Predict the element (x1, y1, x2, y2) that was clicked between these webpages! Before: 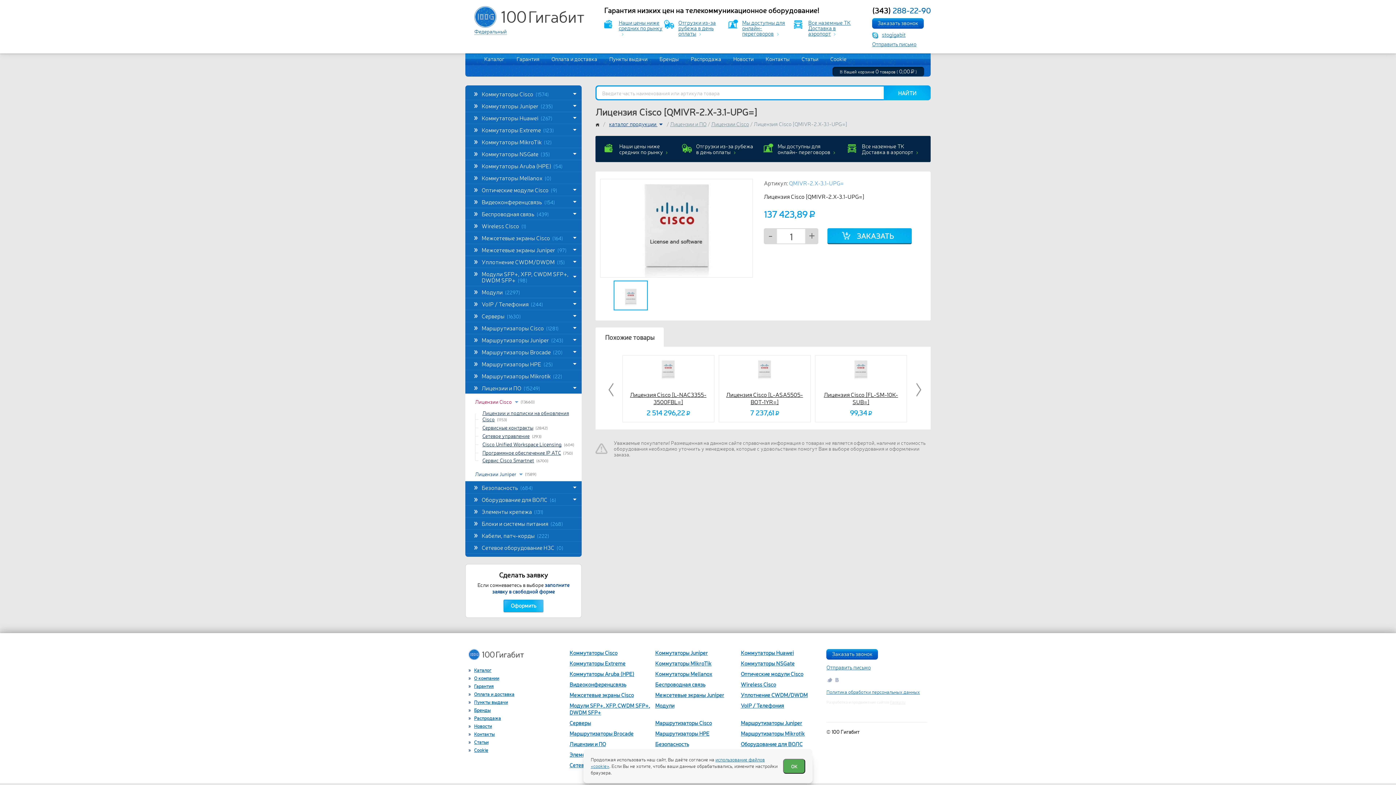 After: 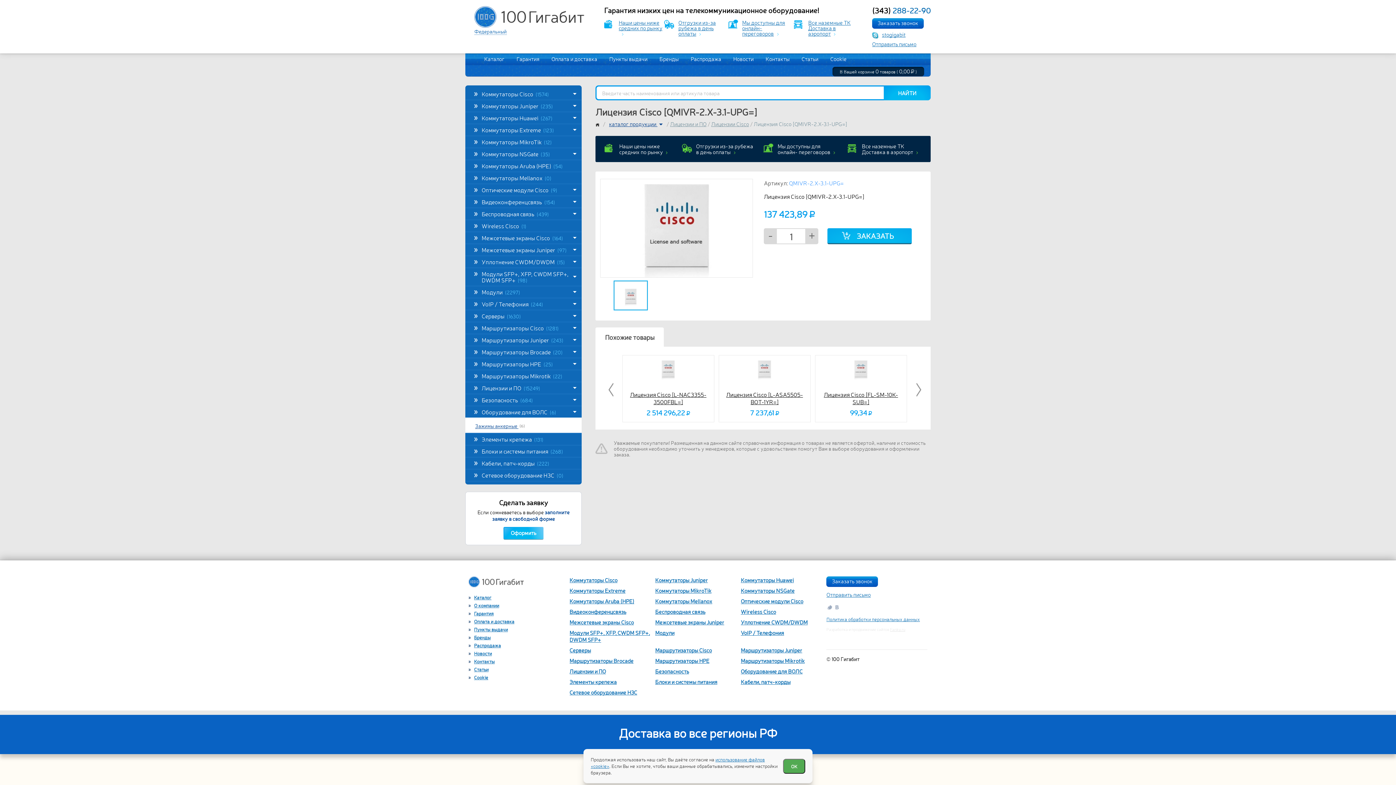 Action: bbox: (465, 494, 581, 505) label: Оборудование для ВОЛС (6)